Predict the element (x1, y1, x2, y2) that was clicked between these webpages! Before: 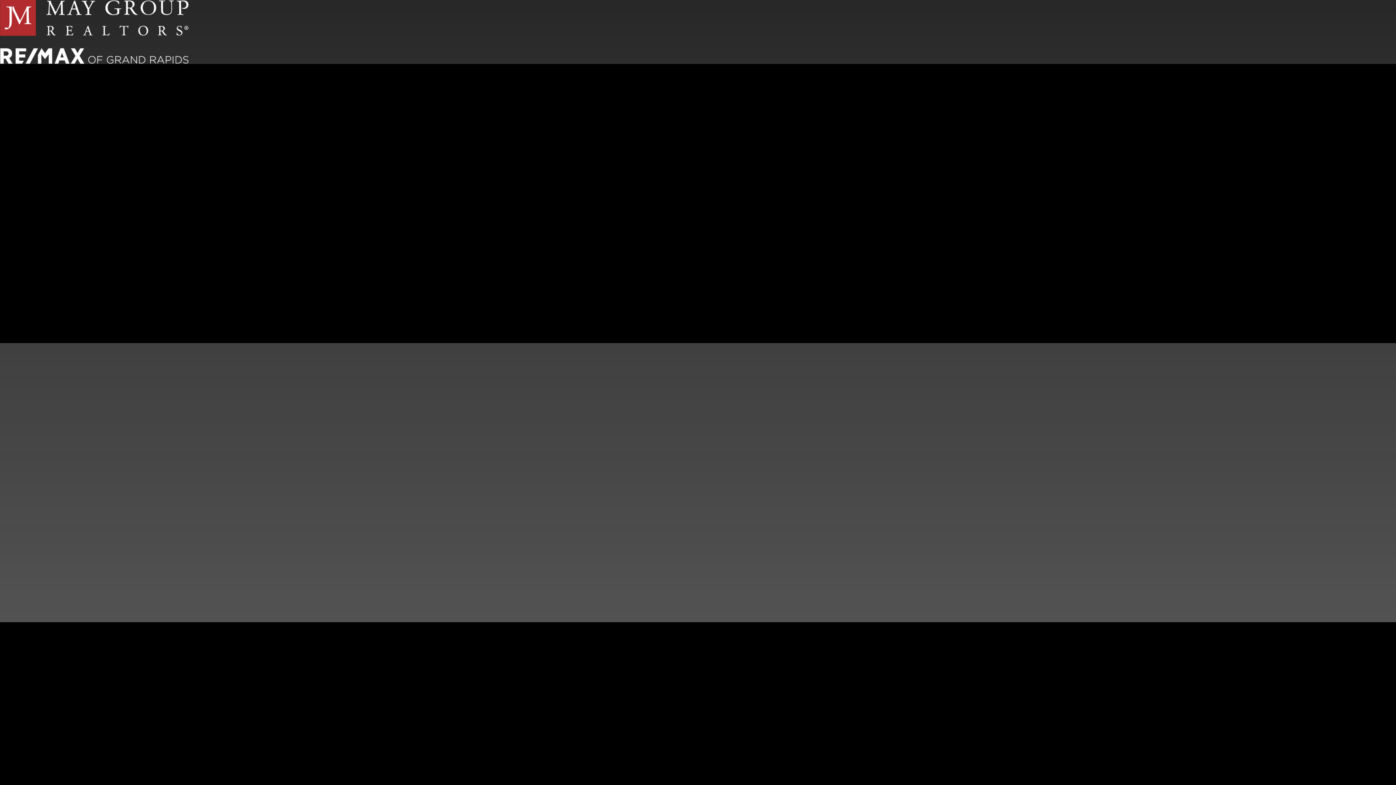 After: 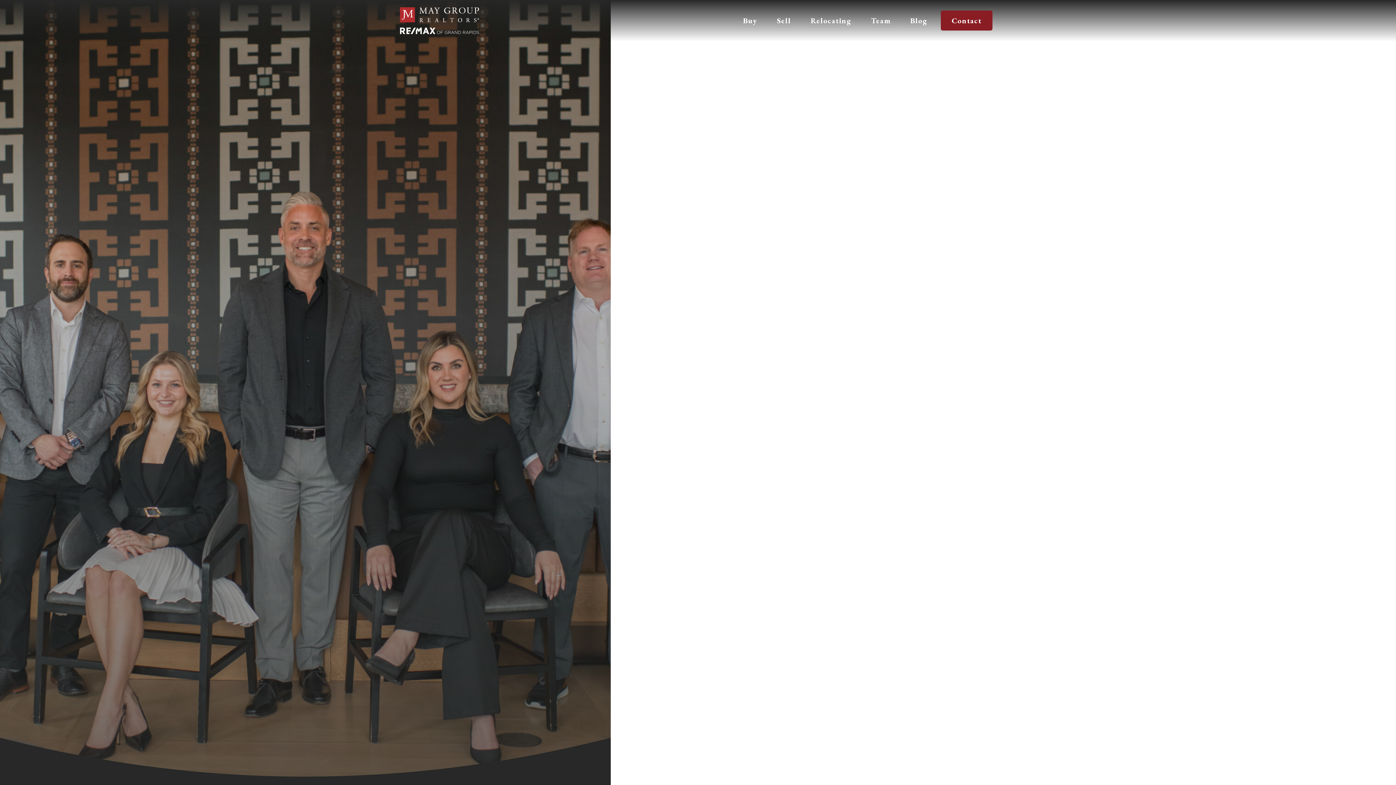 Action: bbox: (0, 26, 188, 35)